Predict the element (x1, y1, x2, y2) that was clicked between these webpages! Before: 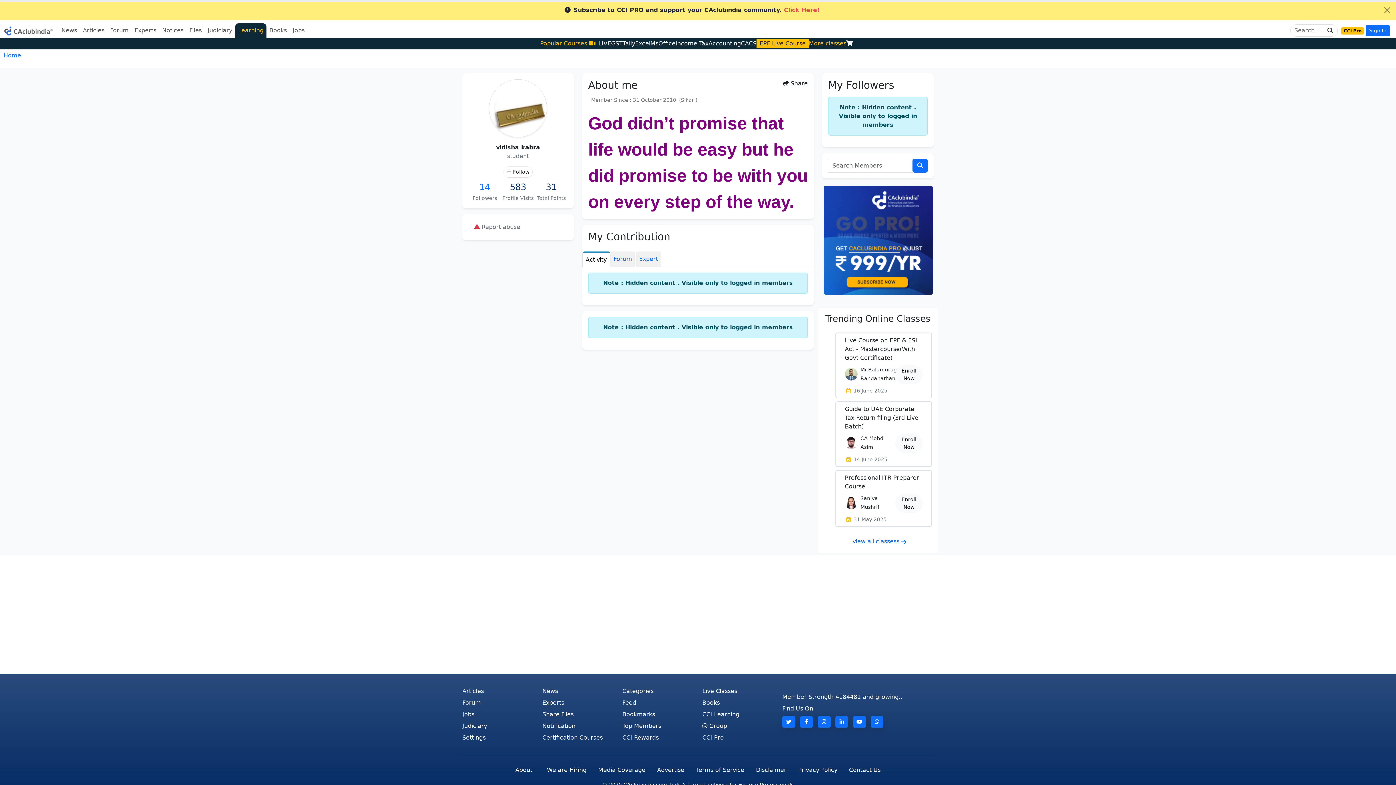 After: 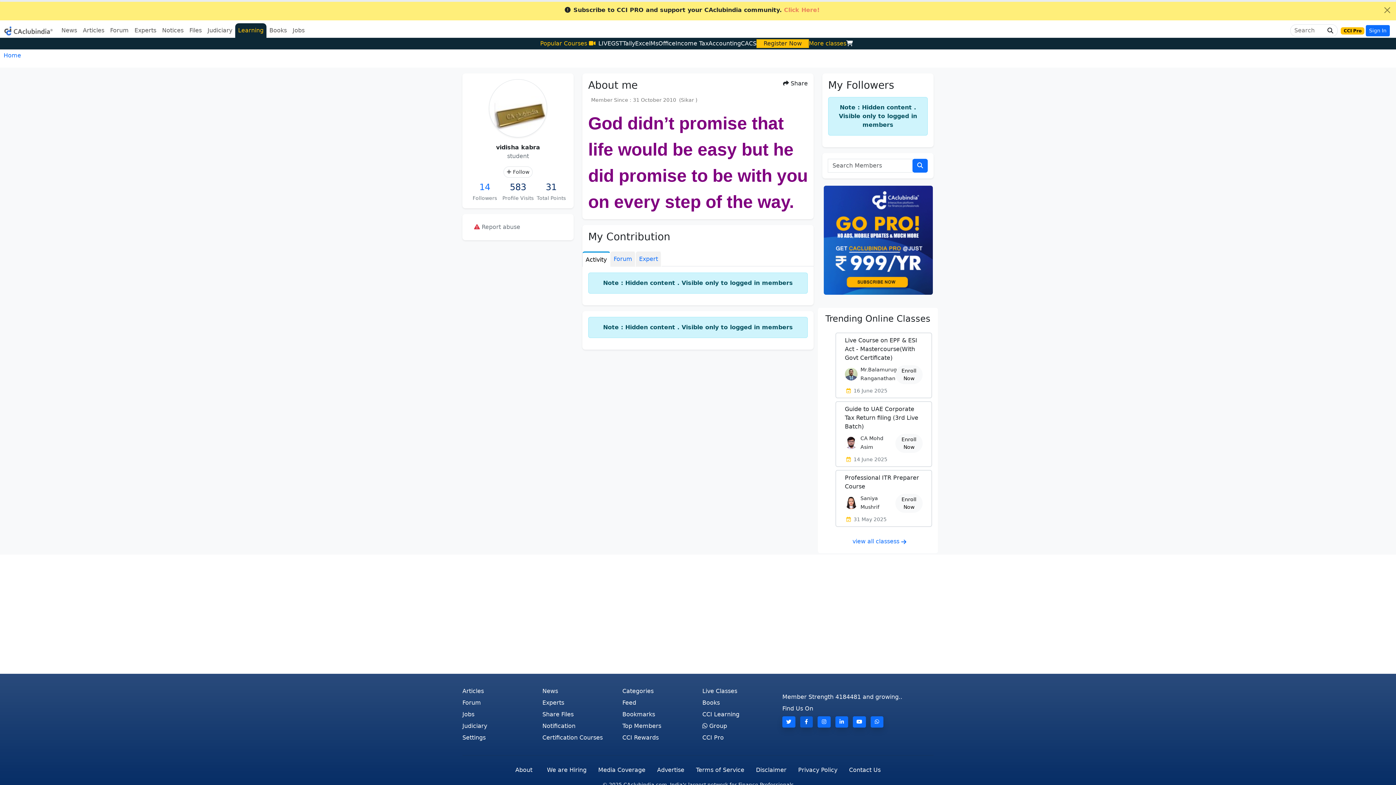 Action: bbox: (800, 716, 813, 728)